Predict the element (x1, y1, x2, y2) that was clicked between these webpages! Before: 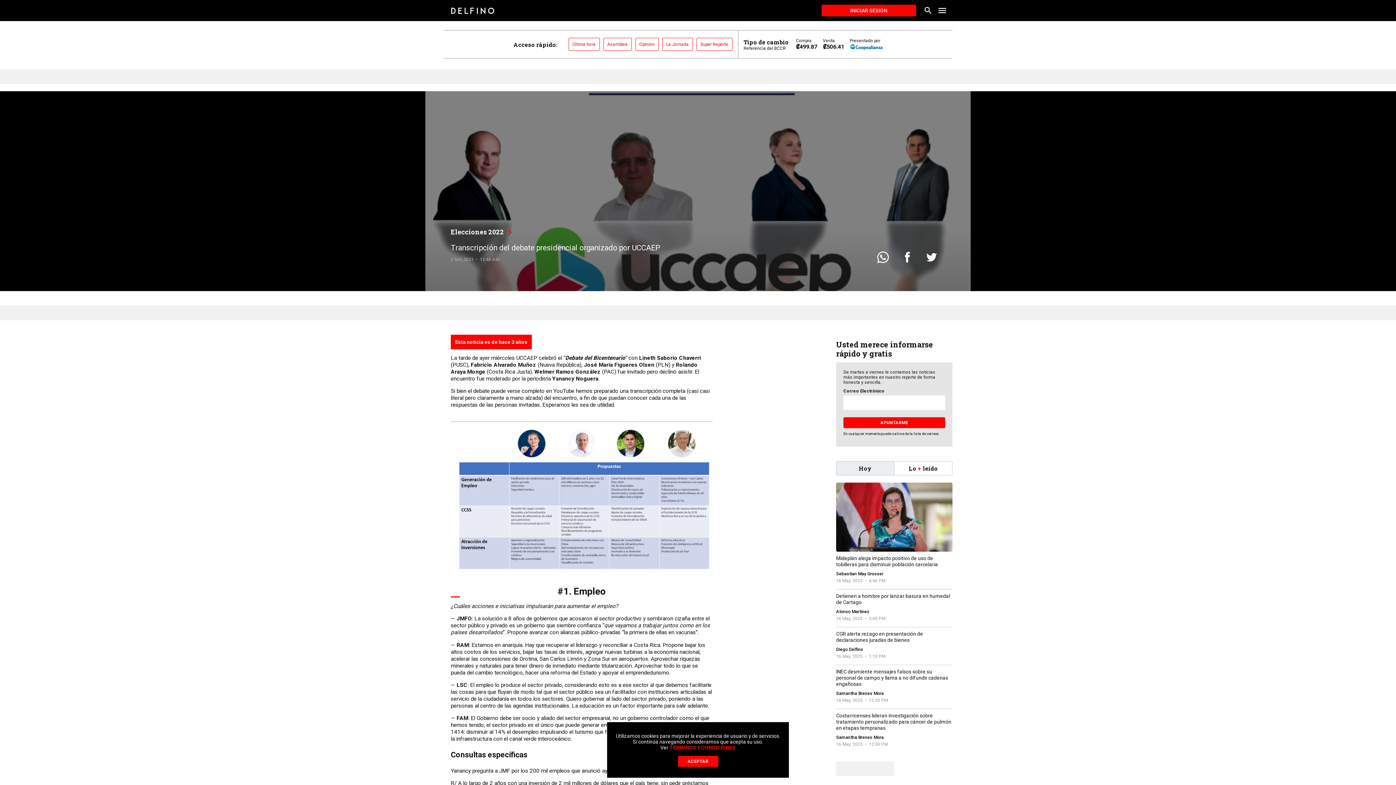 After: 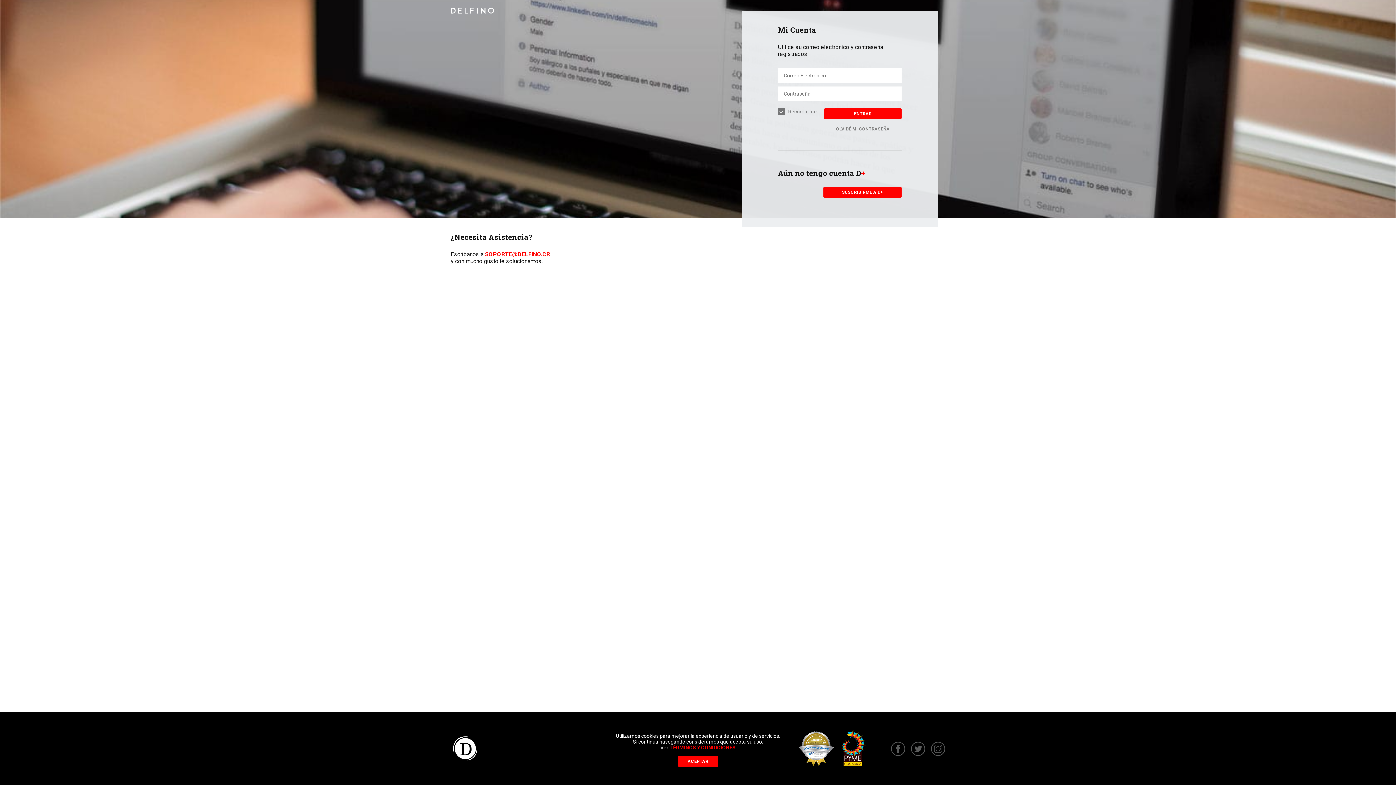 Action: bbox: (821, 4, 916, 16) label: INICIAR SESIÓN